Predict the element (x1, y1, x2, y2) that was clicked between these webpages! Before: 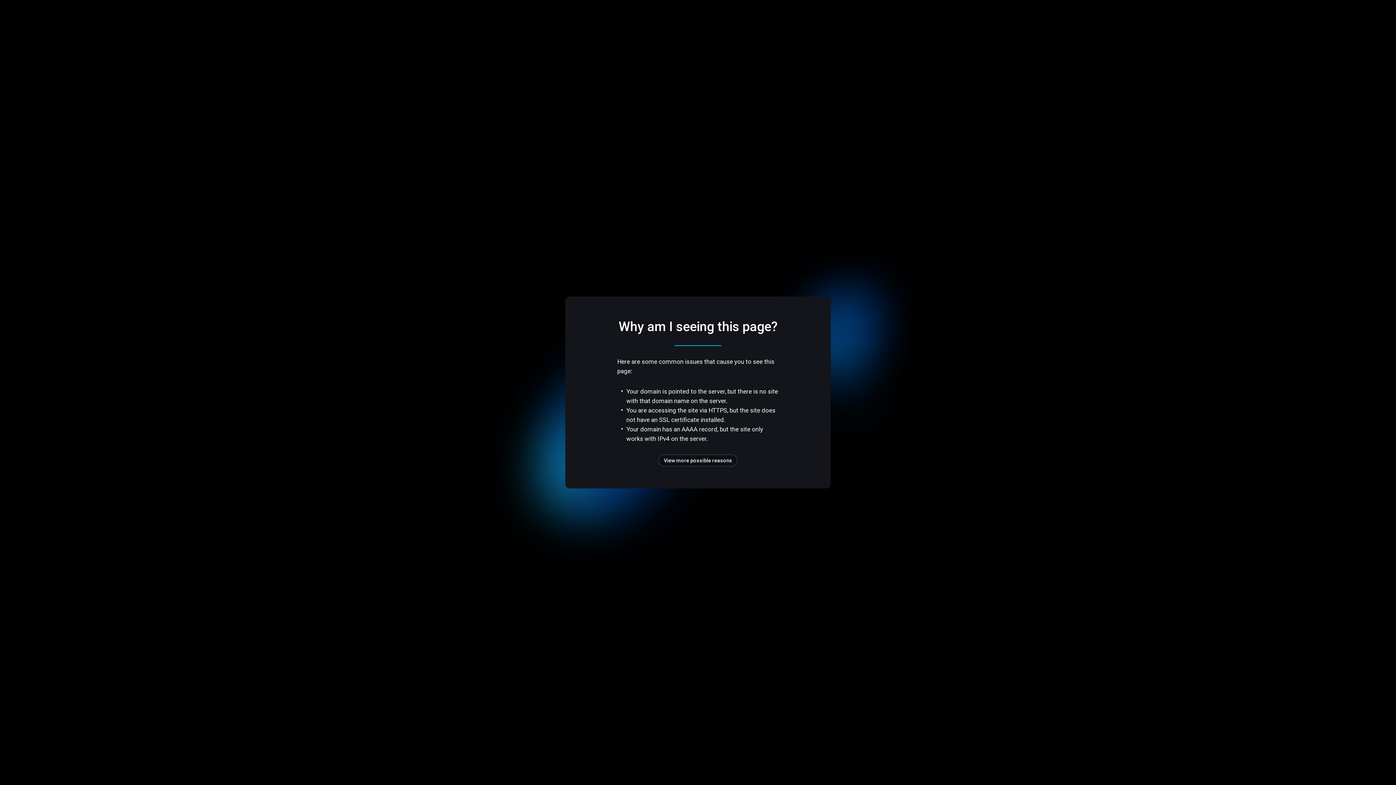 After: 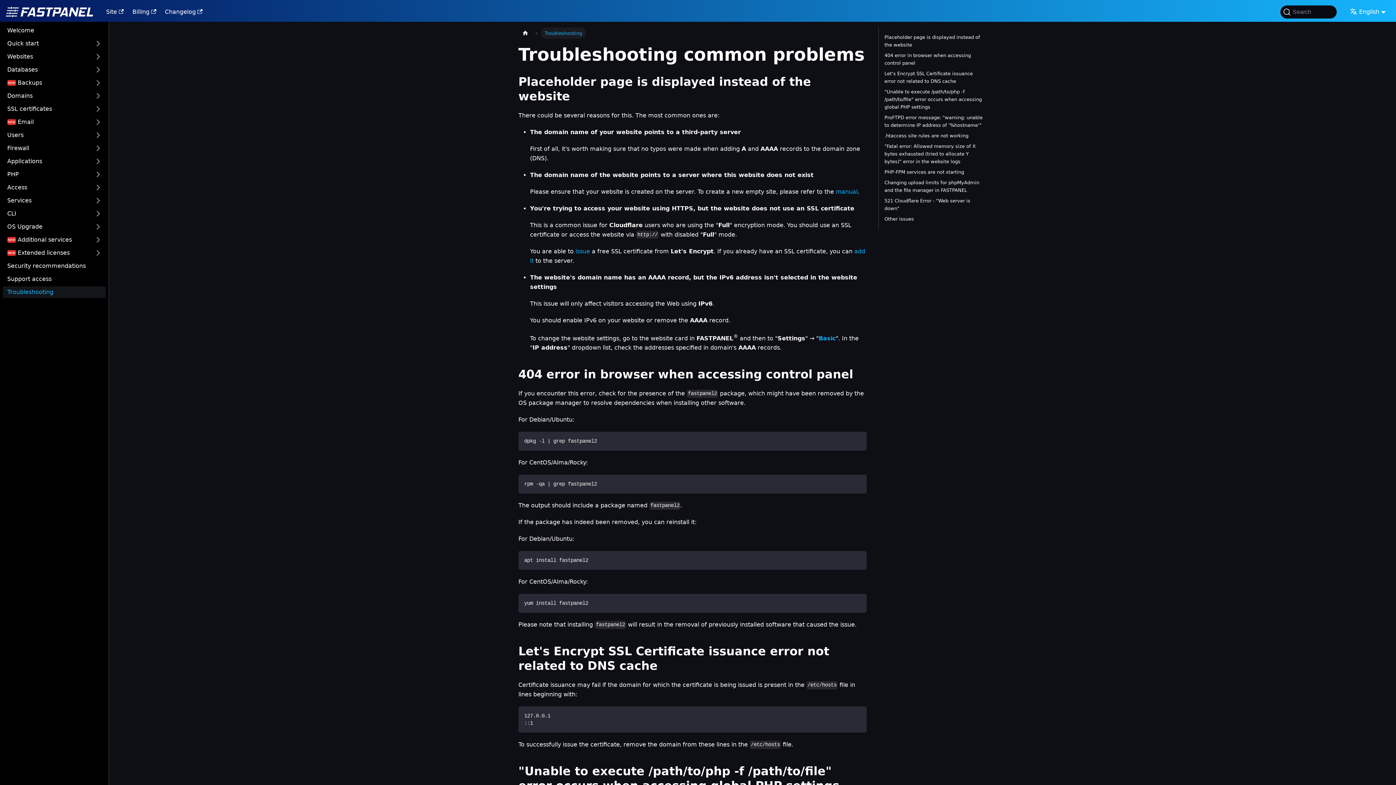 Action: label: View more possible reasons bbox: (658, 454, 737, 466)